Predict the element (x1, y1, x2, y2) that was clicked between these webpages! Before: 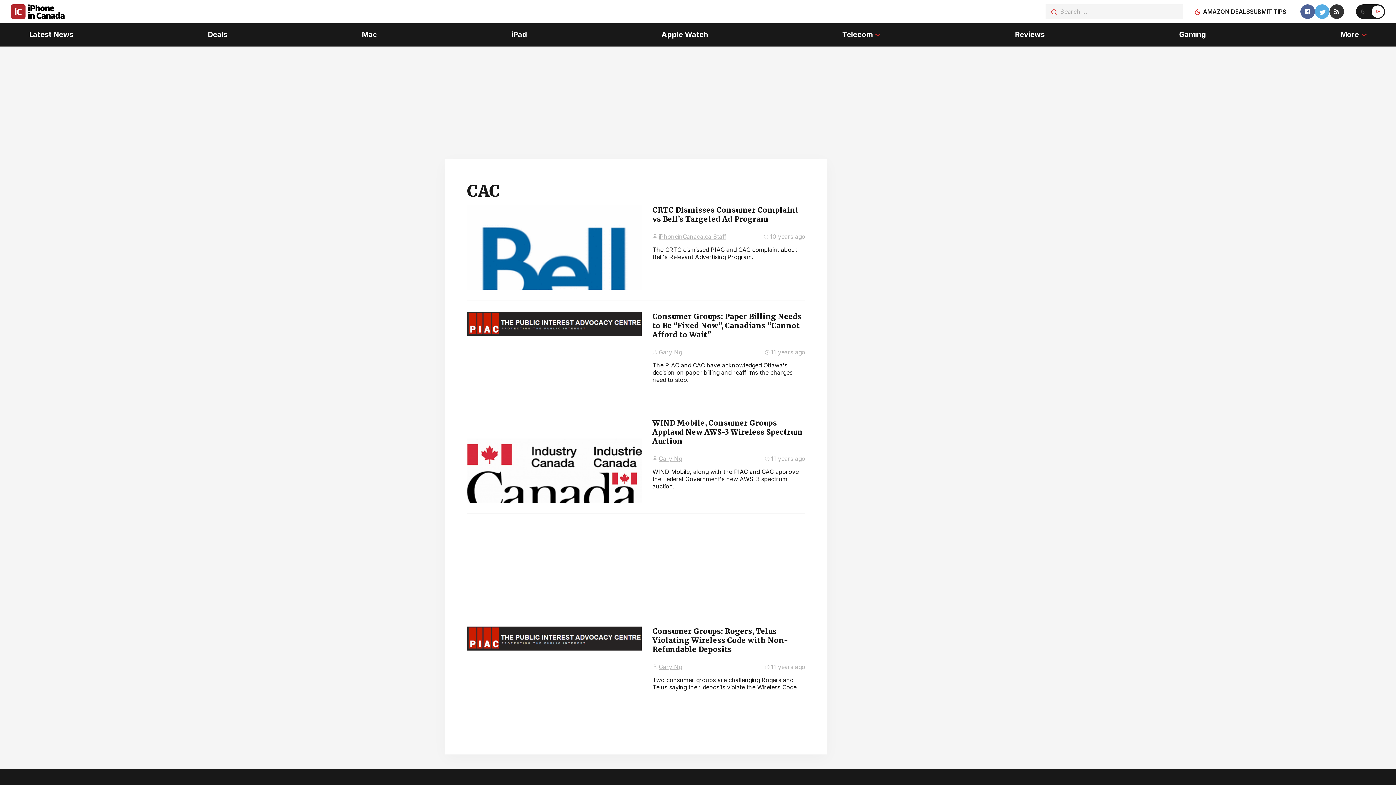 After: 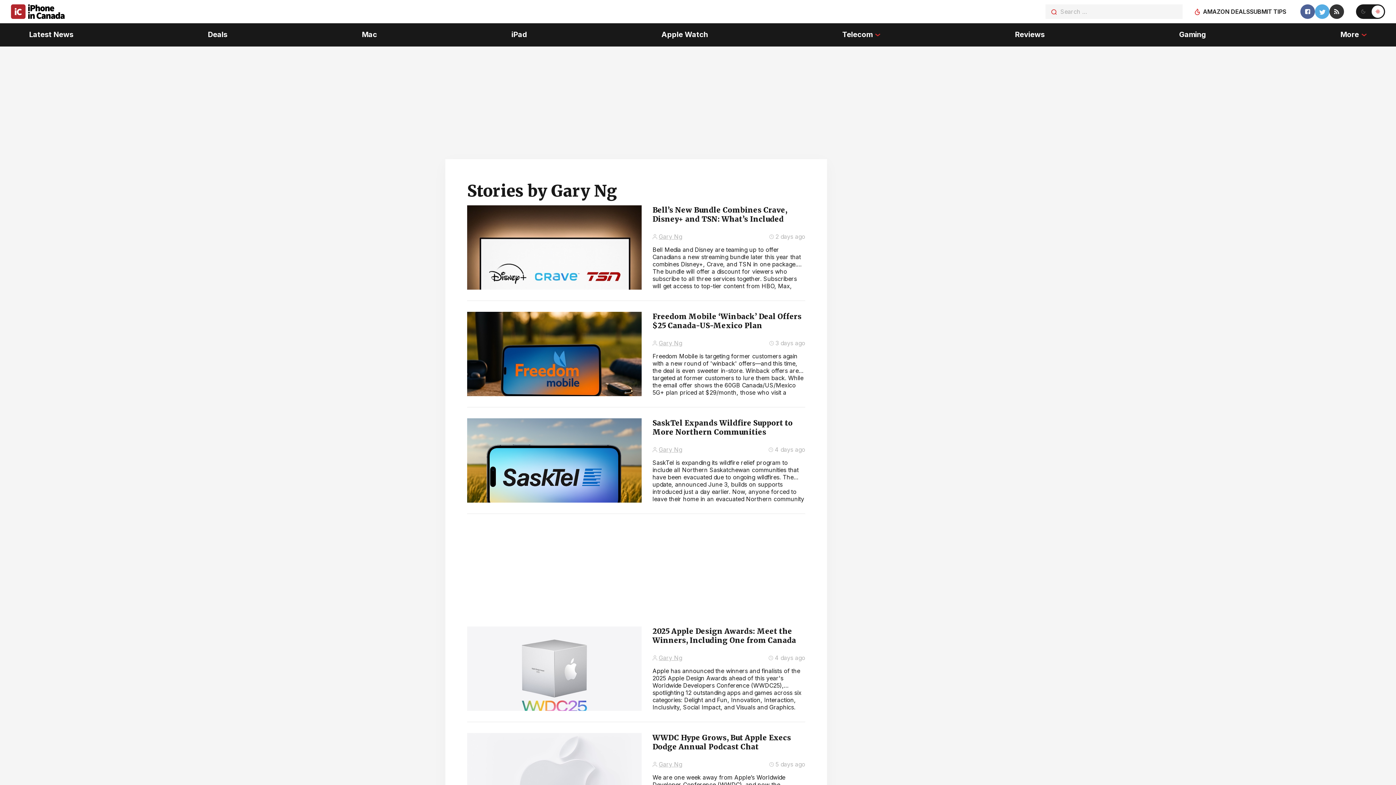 Action: label: Gary Ng bbox: (658, 663, 682, 671)